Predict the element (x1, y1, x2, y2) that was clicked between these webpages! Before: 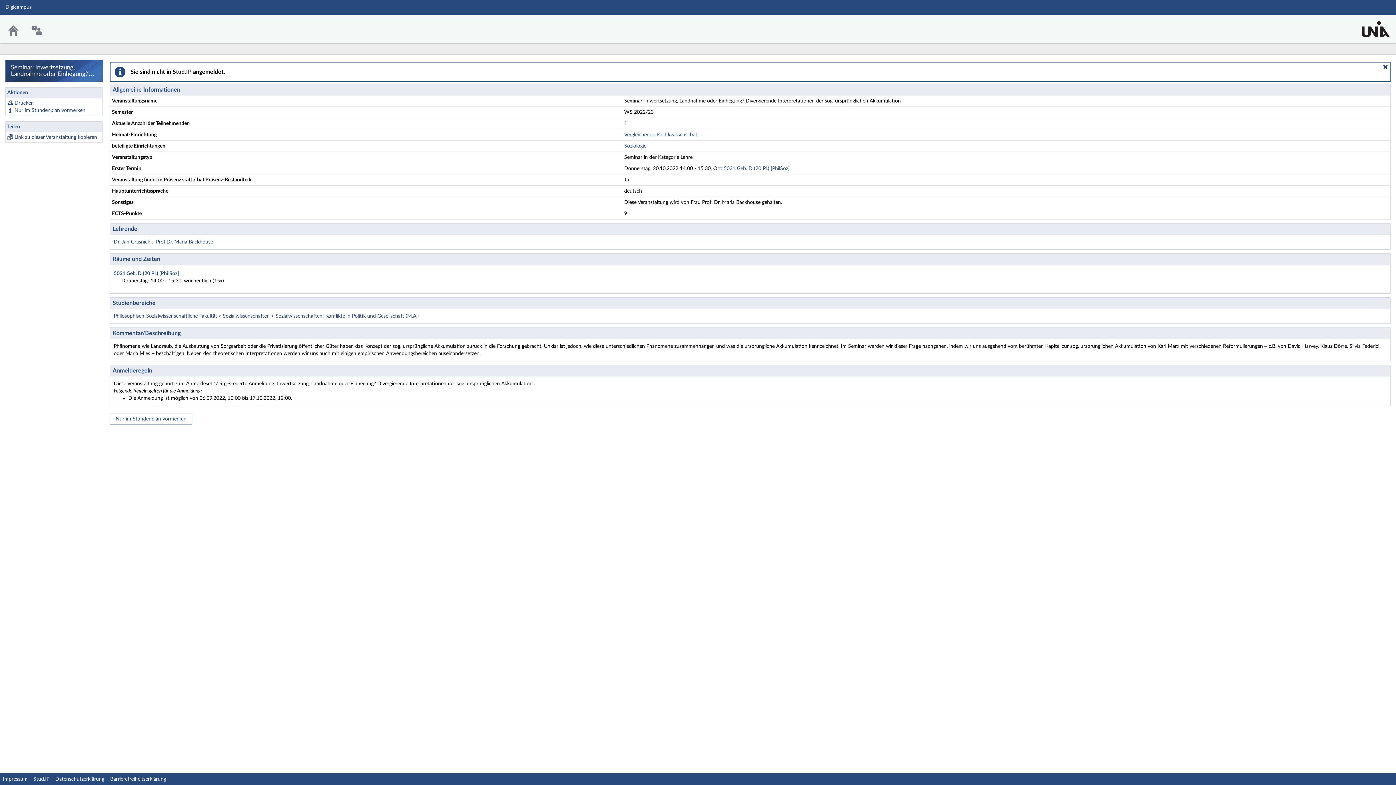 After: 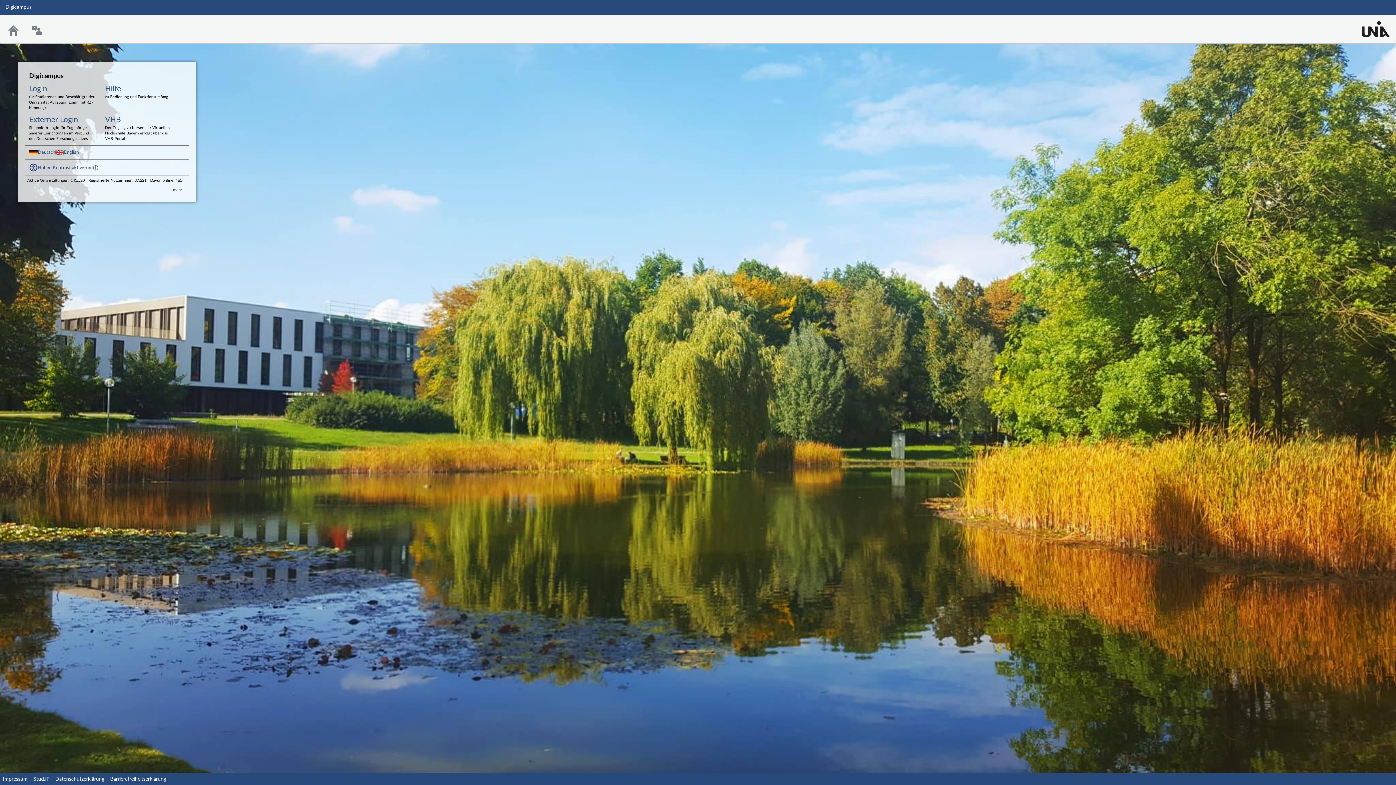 Action: bbox: (156, 239, 213, 244) label: Prof.Dr. Maria Backhouse